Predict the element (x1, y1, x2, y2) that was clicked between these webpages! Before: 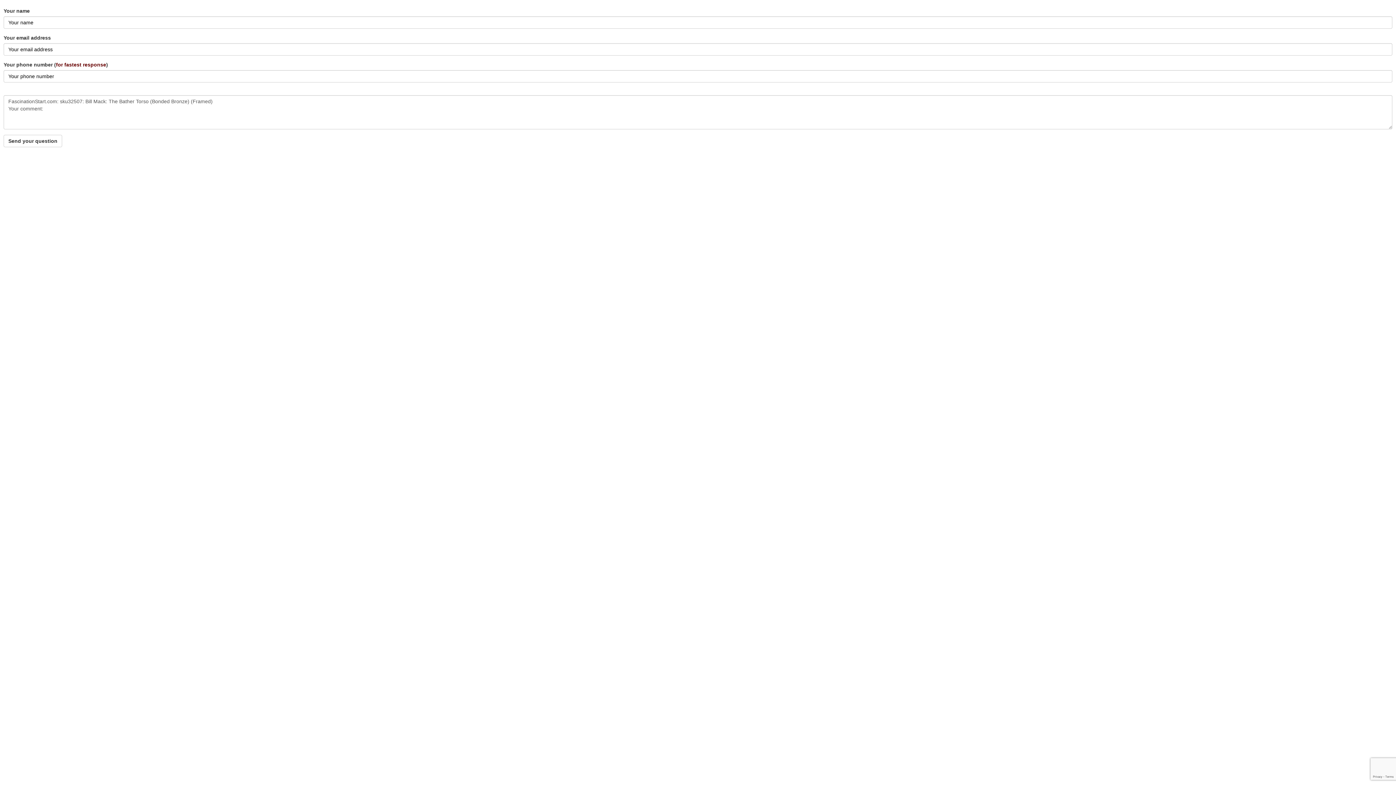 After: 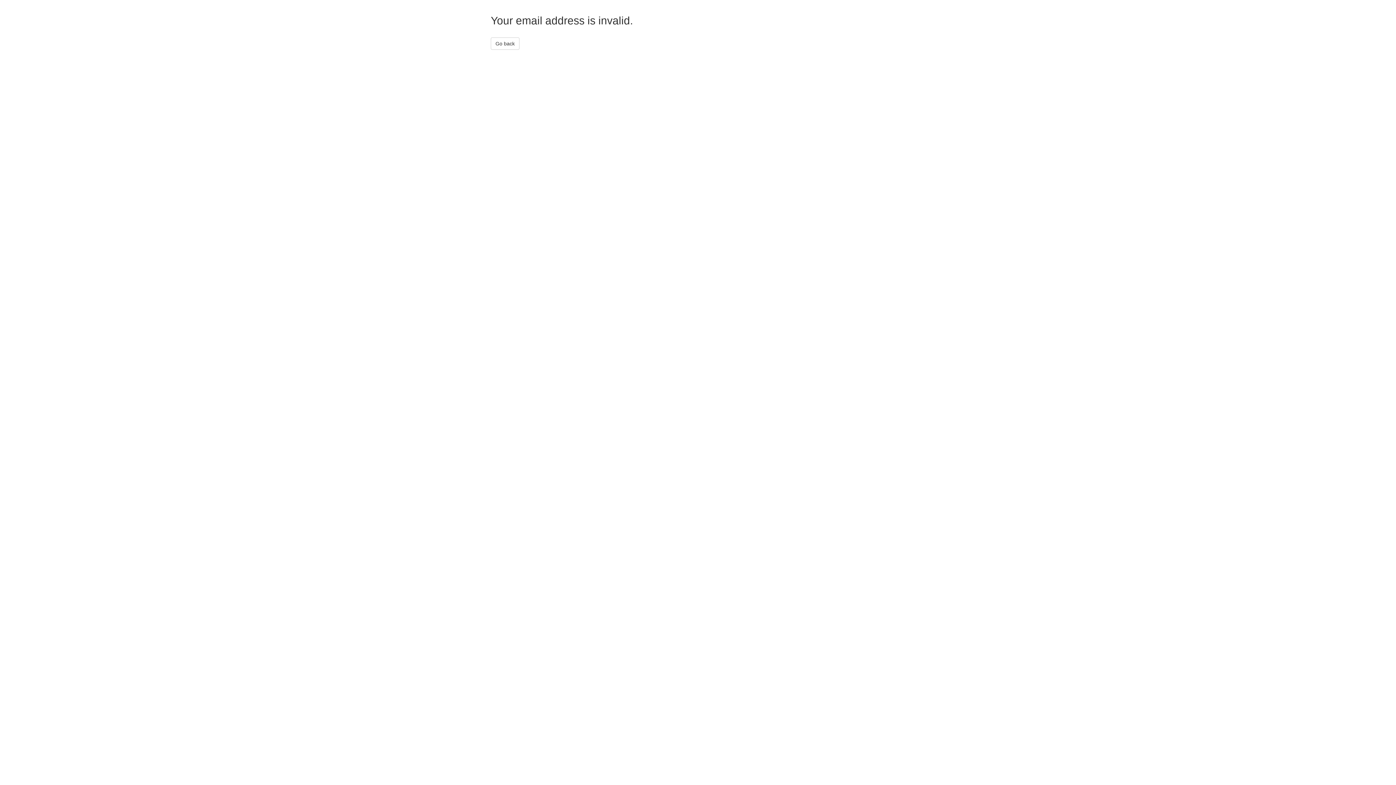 Action: label: Send your question bbox: (3, 134, 62, 147)